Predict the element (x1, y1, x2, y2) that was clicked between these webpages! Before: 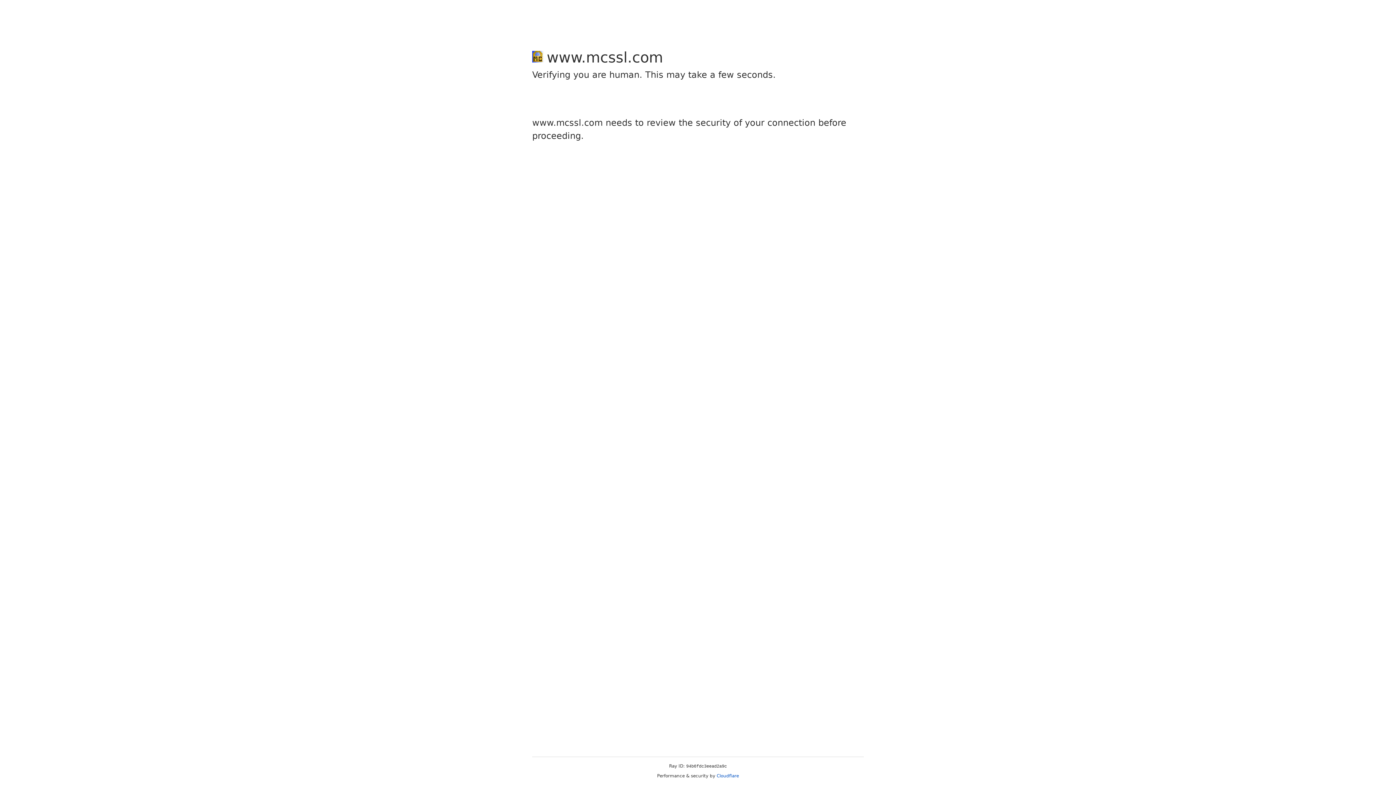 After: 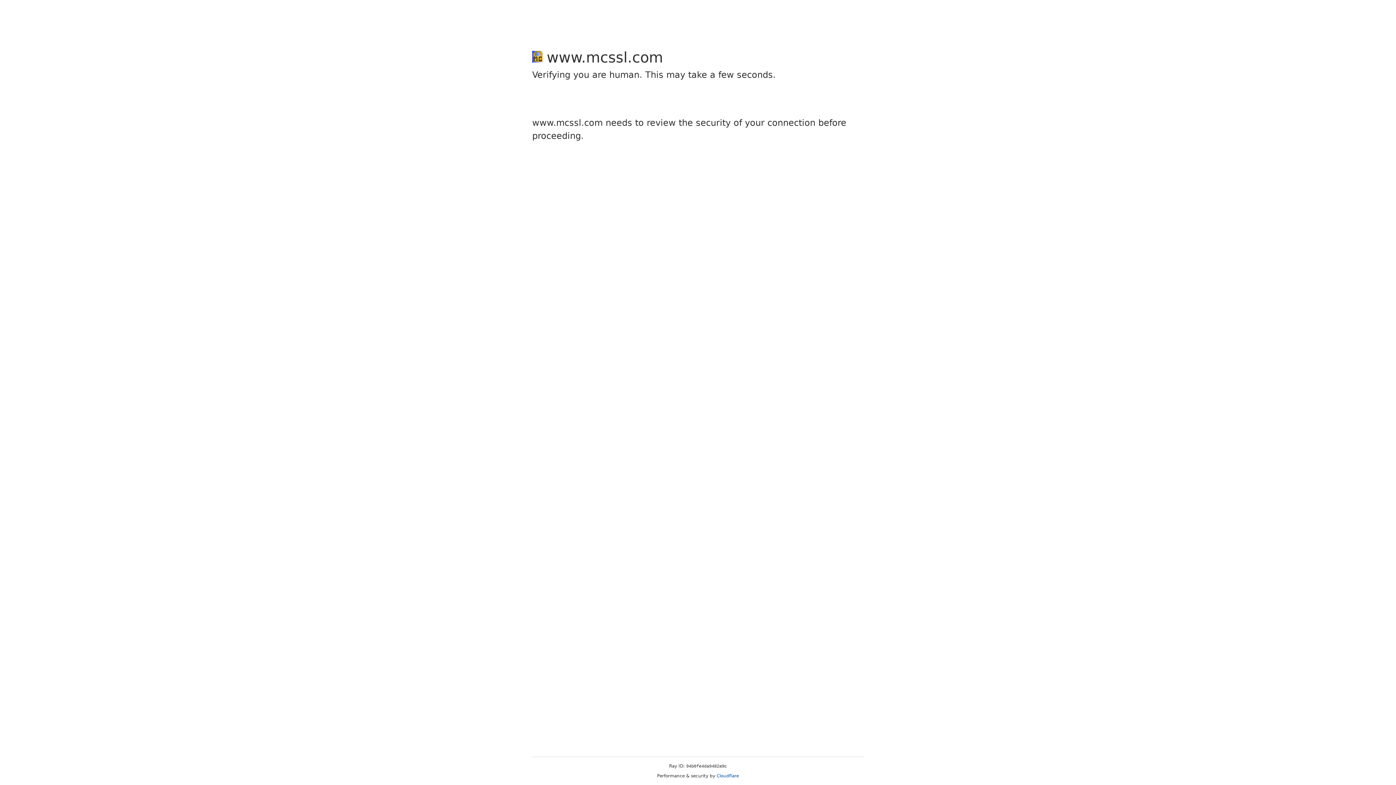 Action: bbox: (716, 773, 739, 778) label: Cloudflare